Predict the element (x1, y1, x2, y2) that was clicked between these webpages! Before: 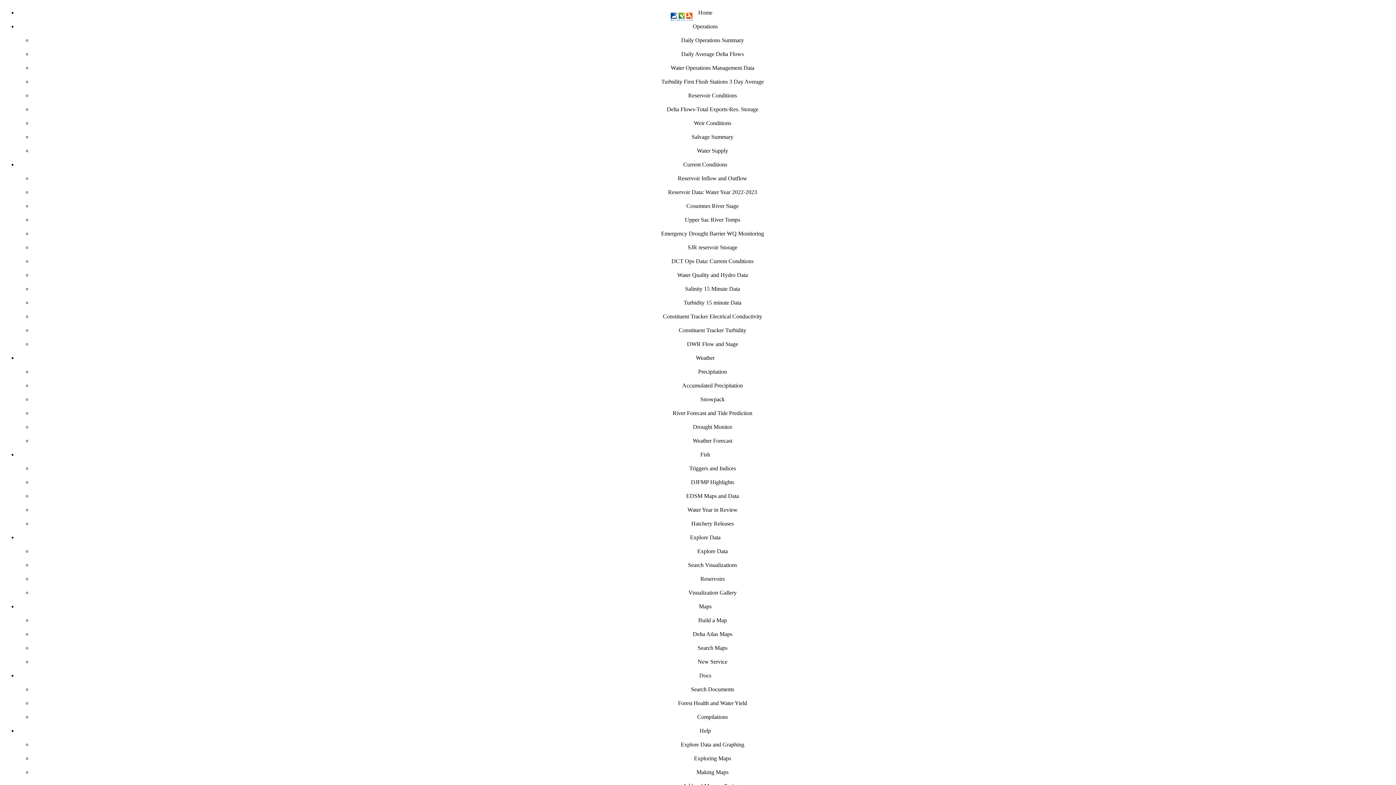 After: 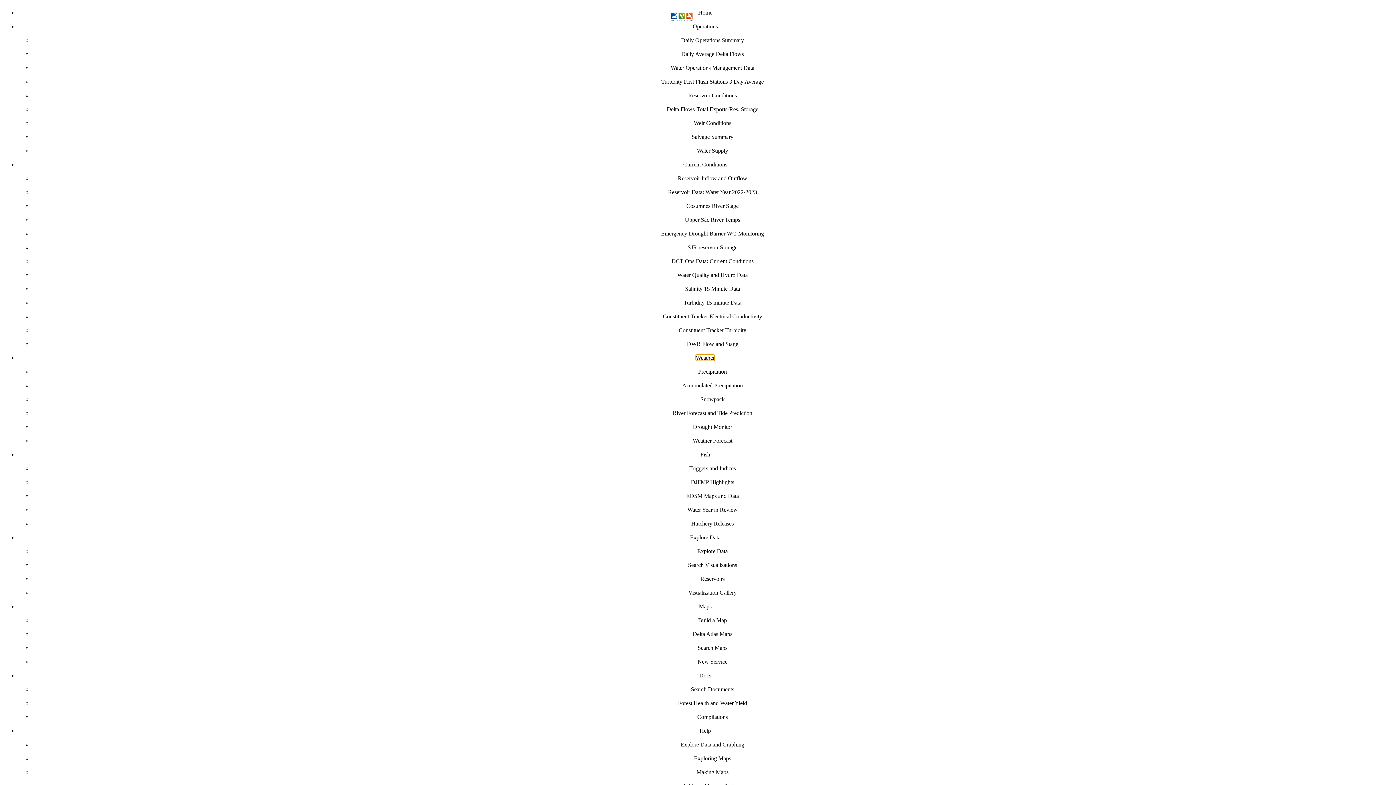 Action: label: Weather bbox: (696, 354, 714, 361)